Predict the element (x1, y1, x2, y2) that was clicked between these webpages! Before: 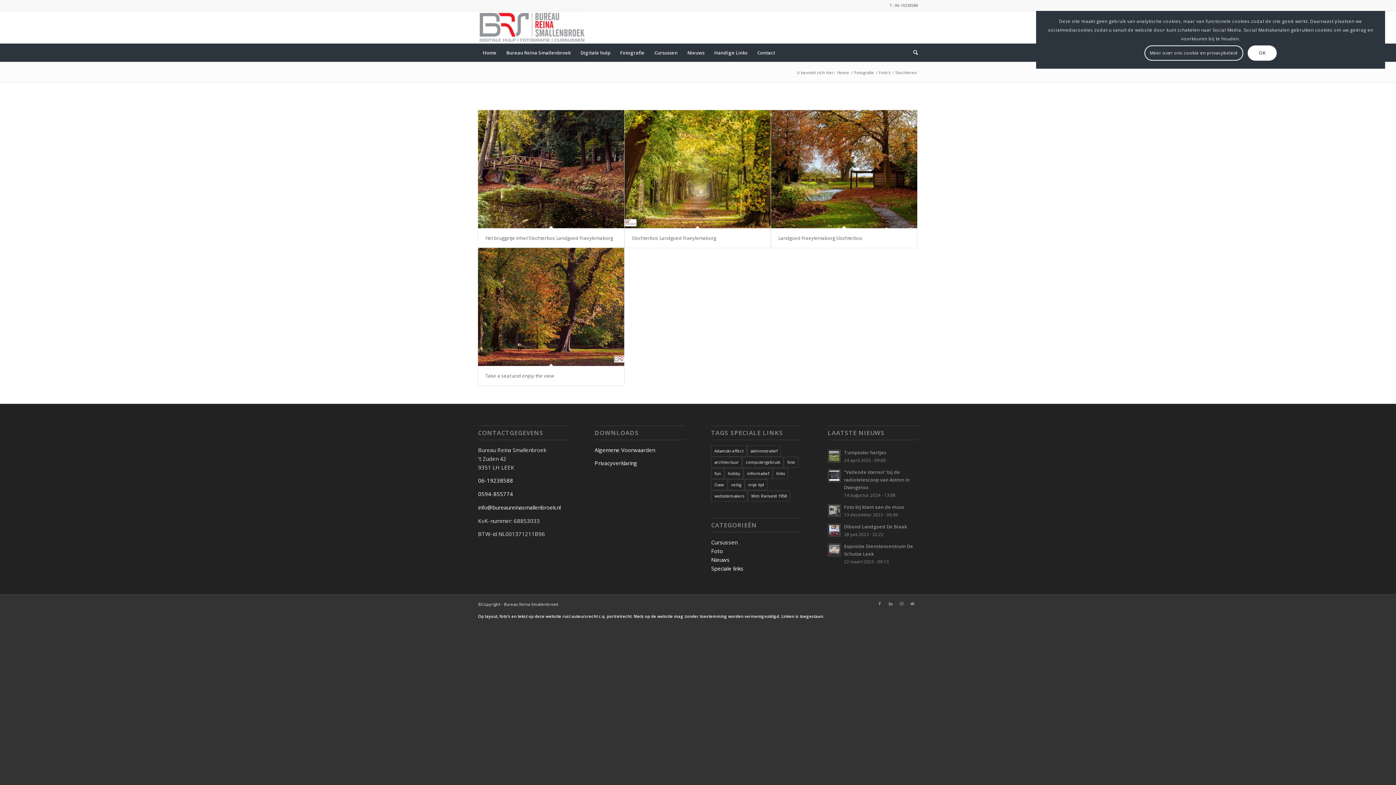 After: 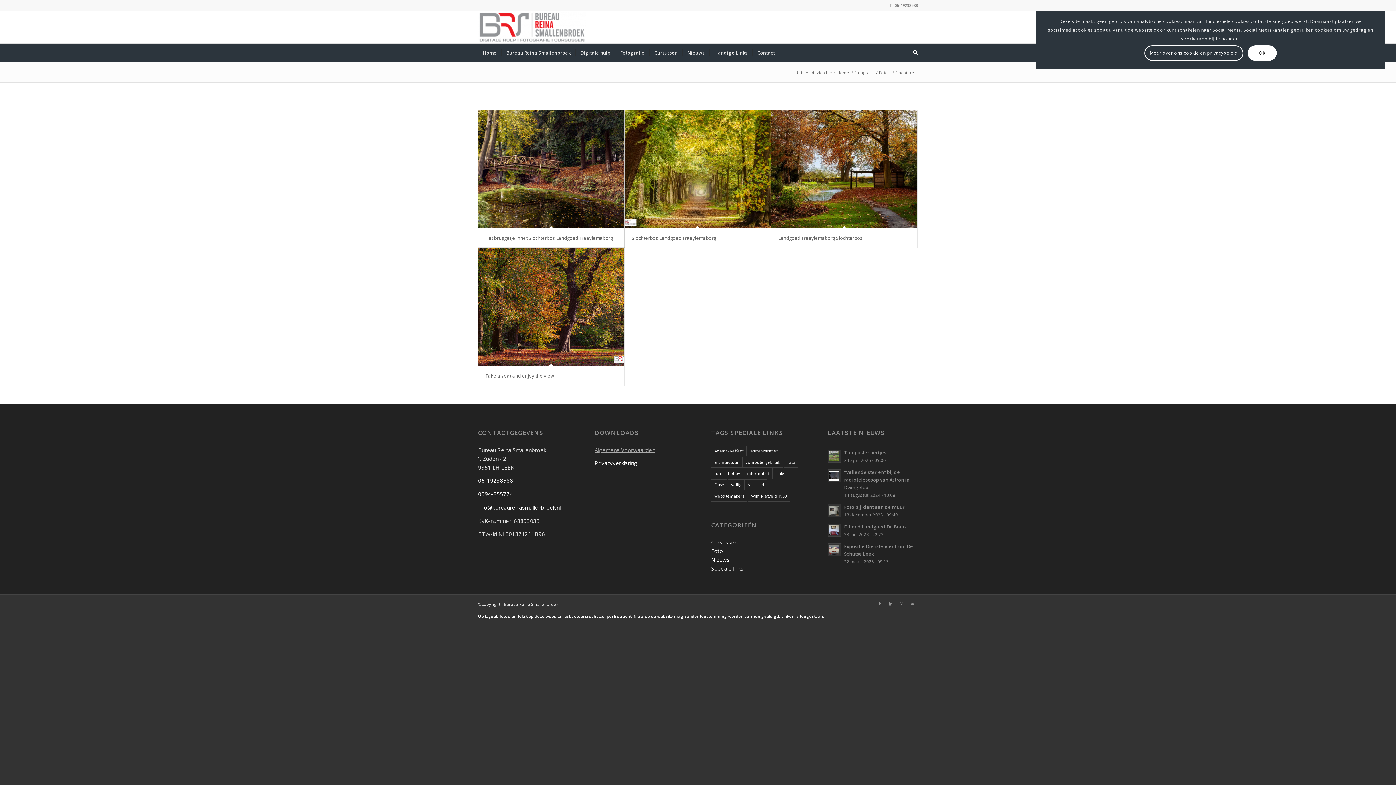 Action: bbox: (594, 446, 655, 453) label: Algemene Voorwaarden